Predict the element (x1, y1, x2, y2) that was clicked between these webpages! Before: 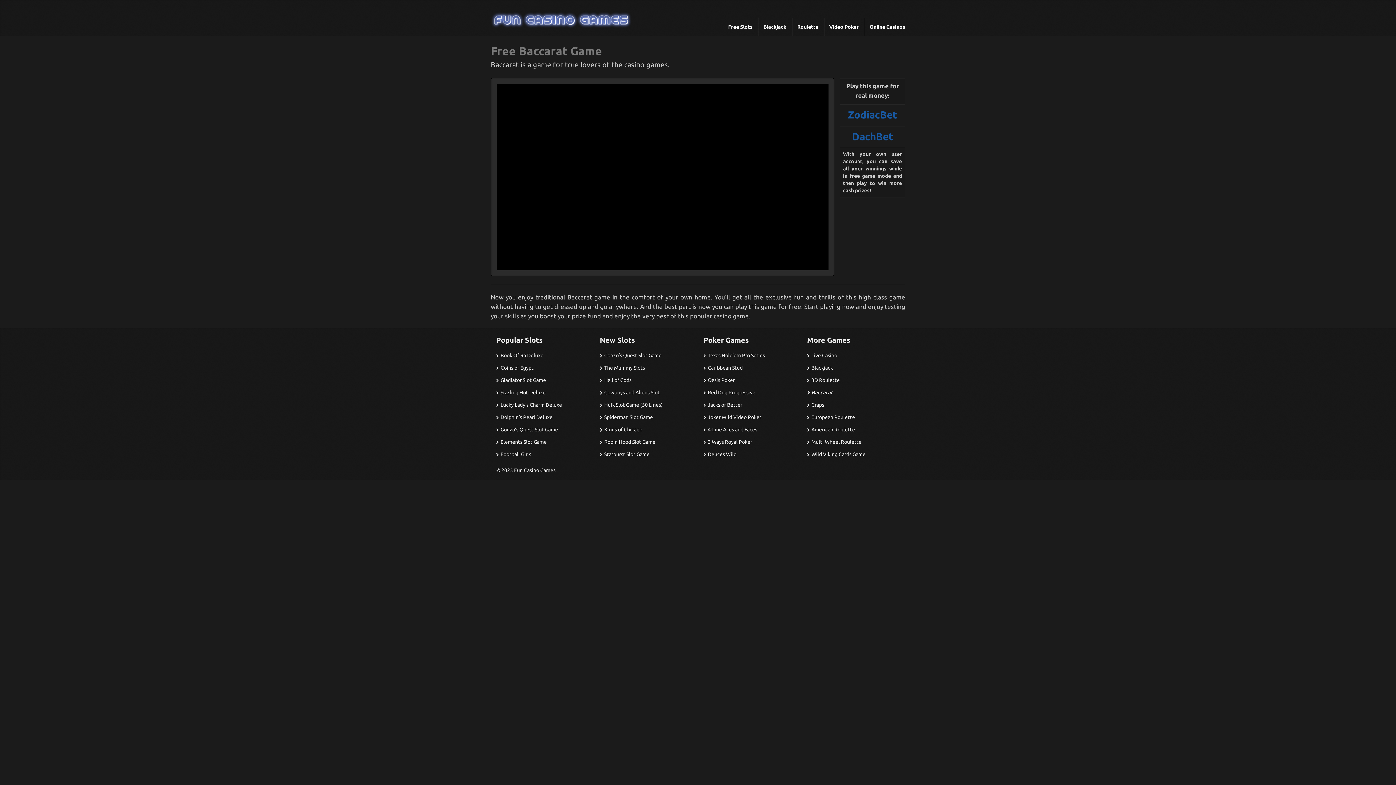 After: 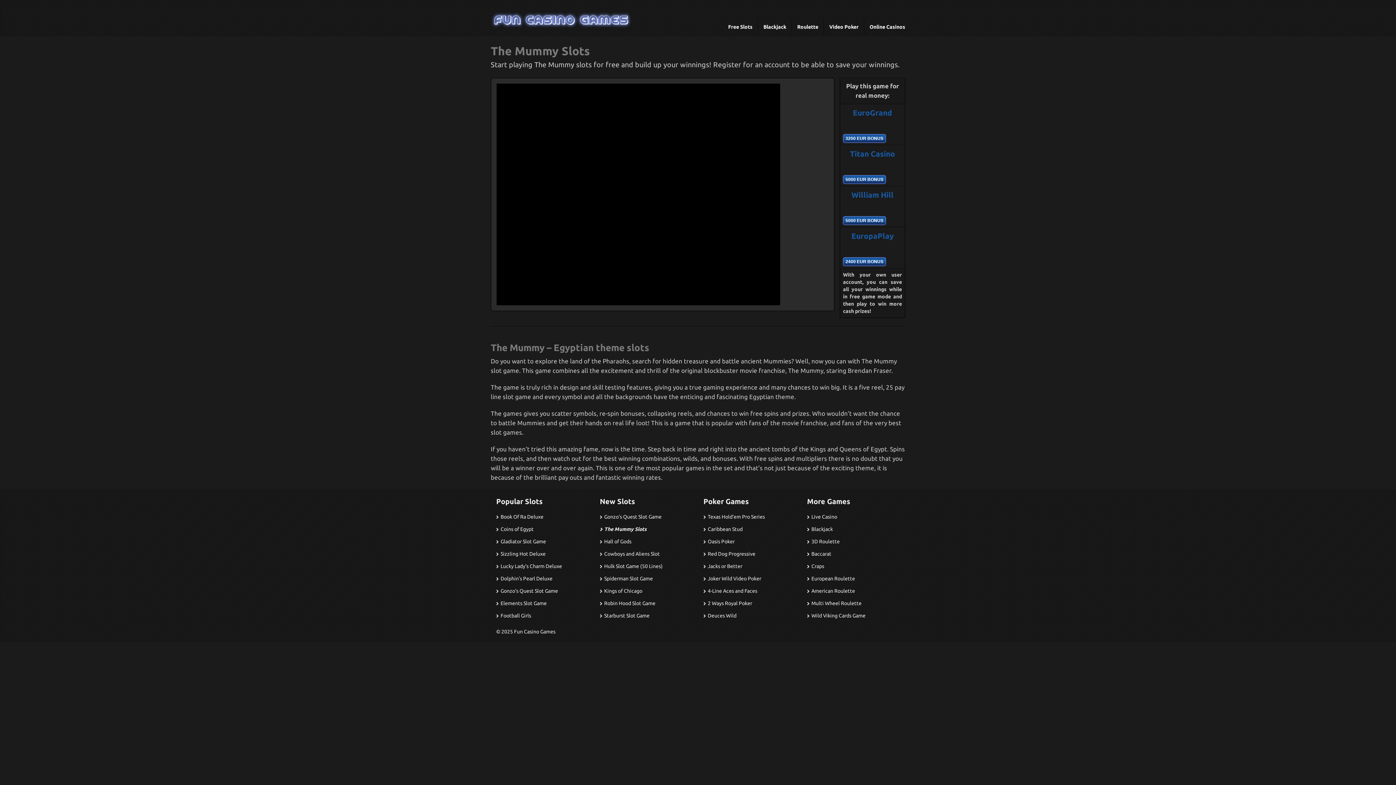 Action: bbox: (599, 365, 645, 370) label: The Mummy Slots